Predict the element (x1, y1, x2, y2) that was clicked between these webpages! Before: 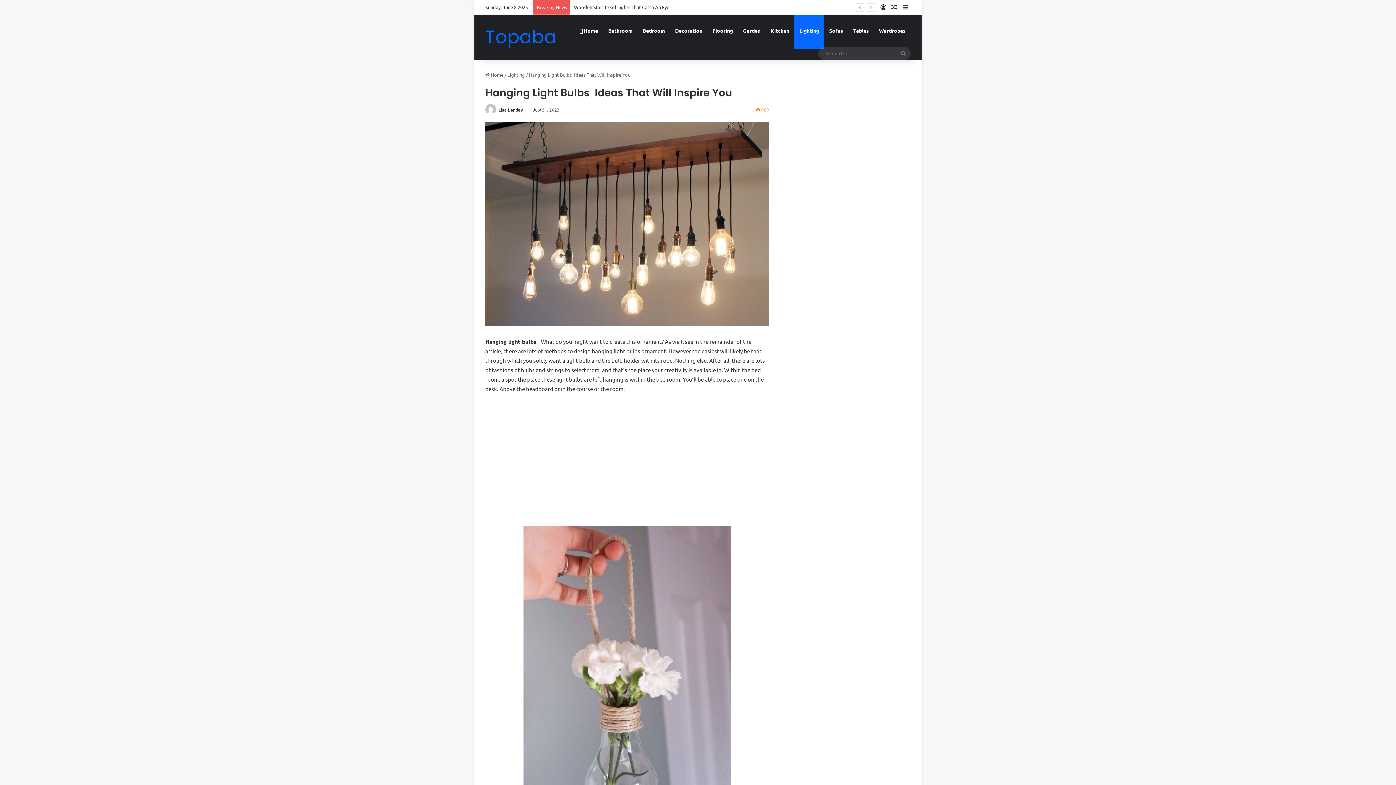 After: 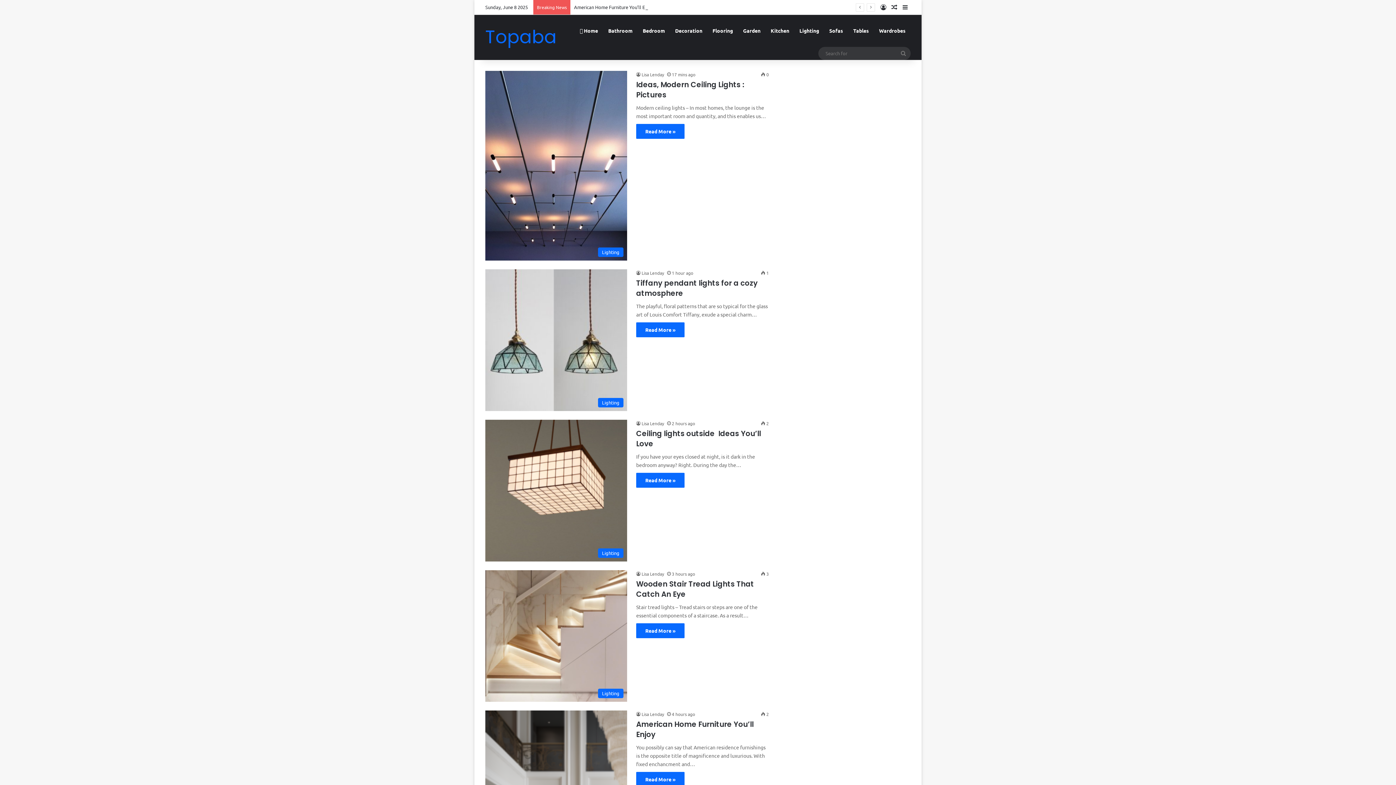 Action: label:  Home bbox: (485, 71, 503, 77)